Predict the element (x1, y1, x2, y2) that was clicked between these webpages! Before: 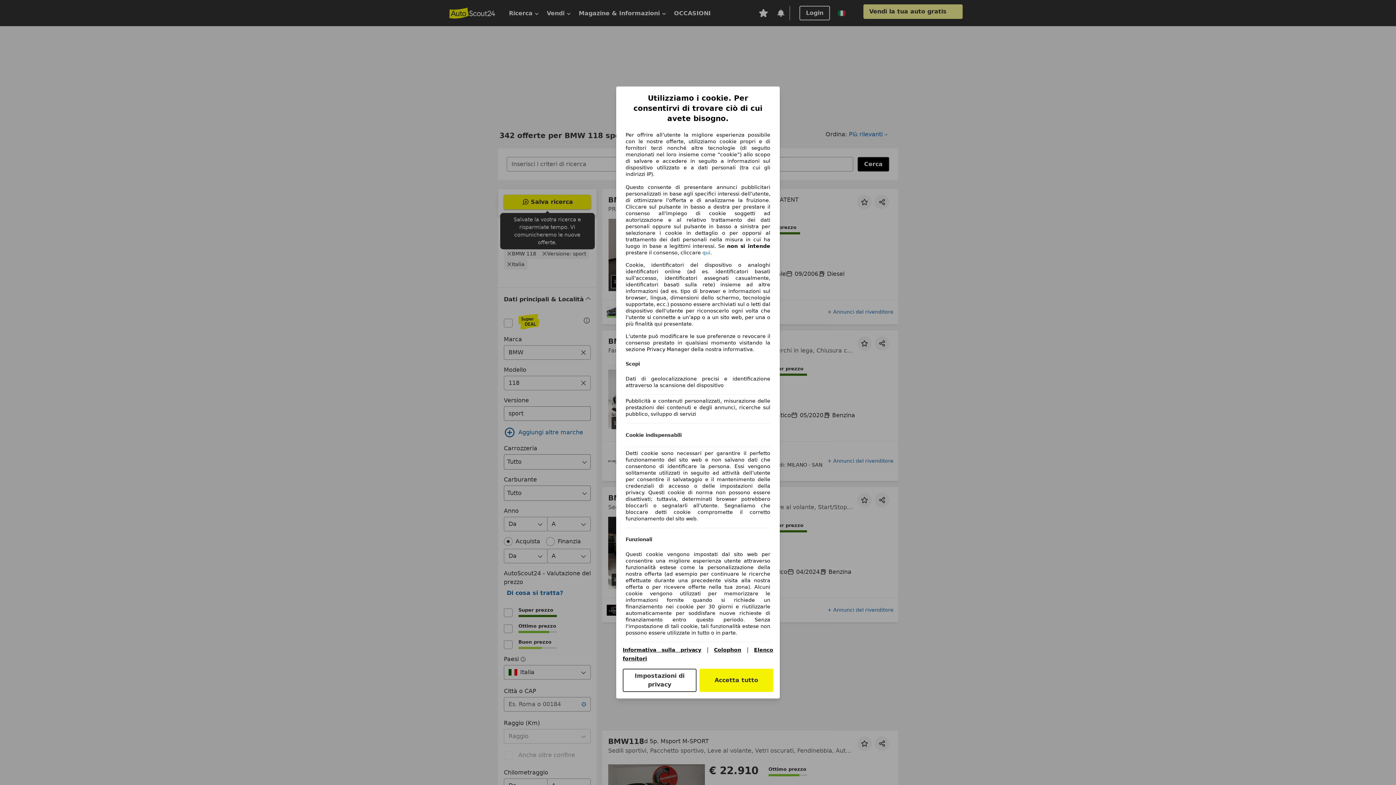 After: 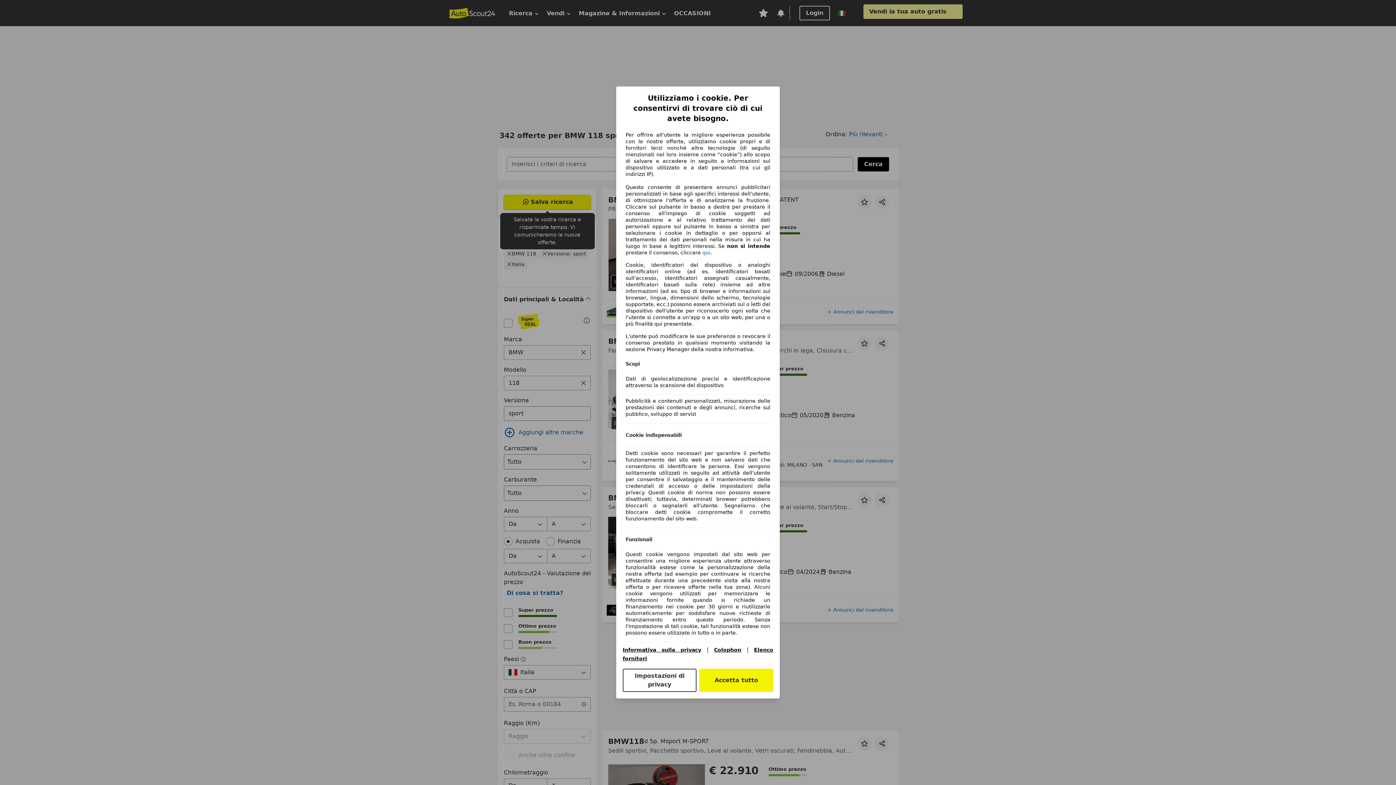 Action: label: Informativa sulla privacy(si apre in una nuova finestra) bbox: (622, 647, 701, 653)